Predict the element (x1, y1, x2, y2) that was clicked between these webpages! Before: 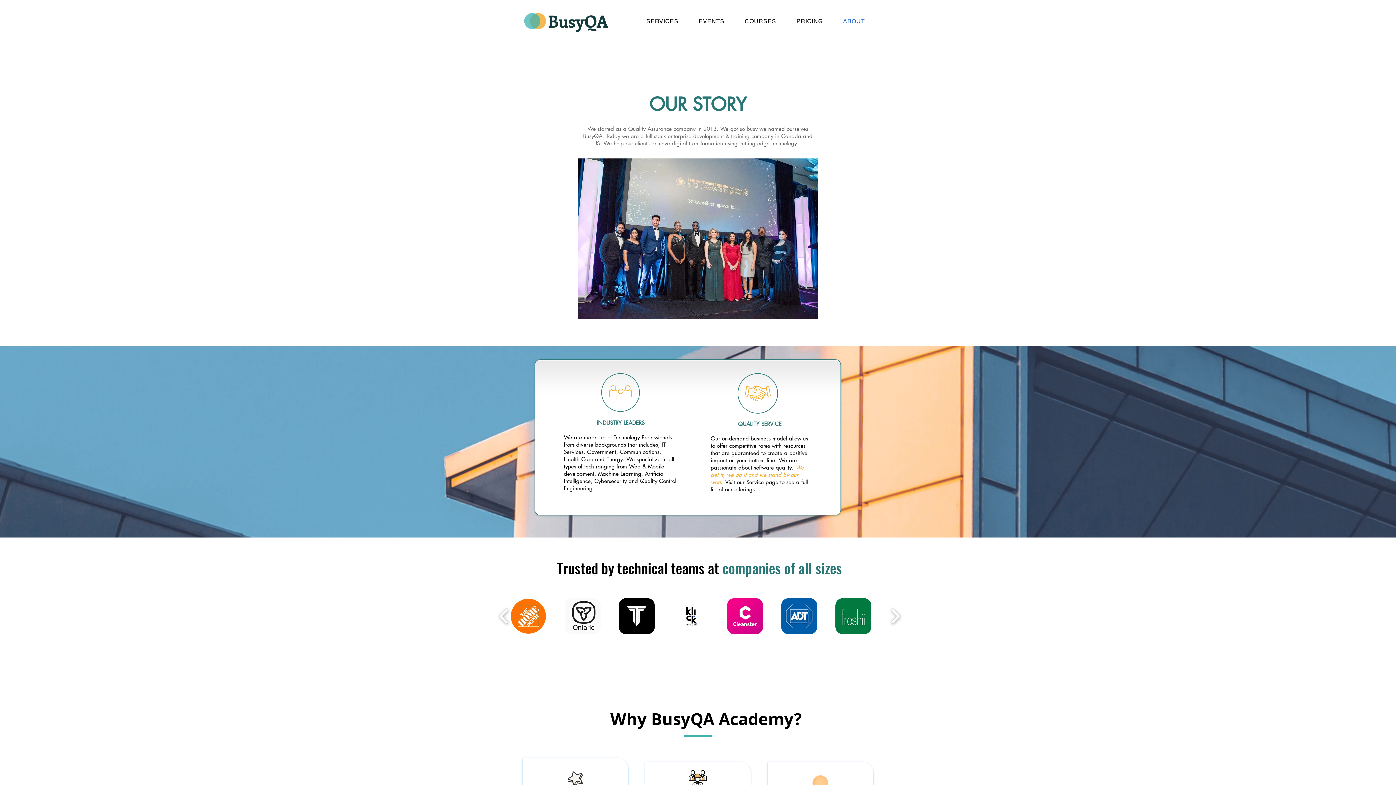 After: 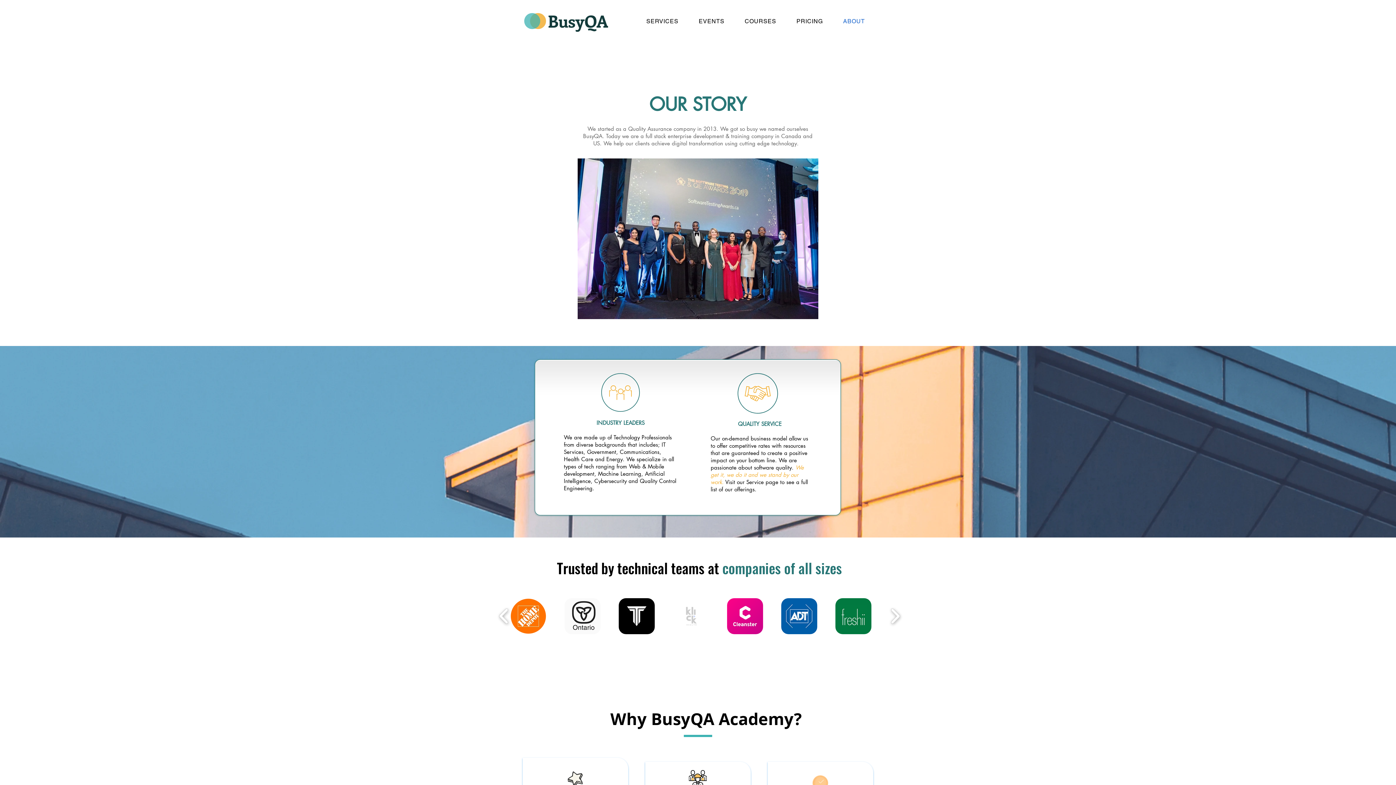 Action: bbox: (673, 598, 709, 634) label: 3